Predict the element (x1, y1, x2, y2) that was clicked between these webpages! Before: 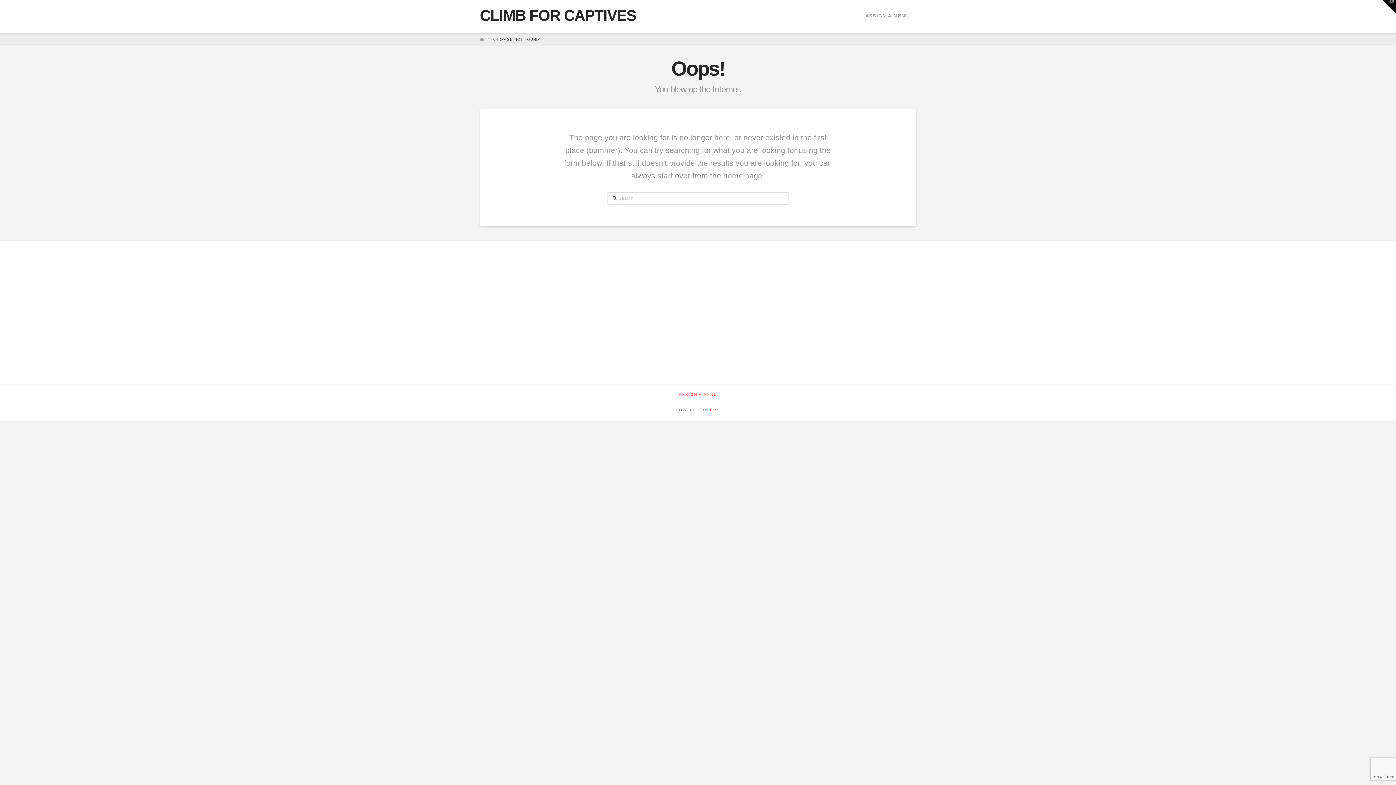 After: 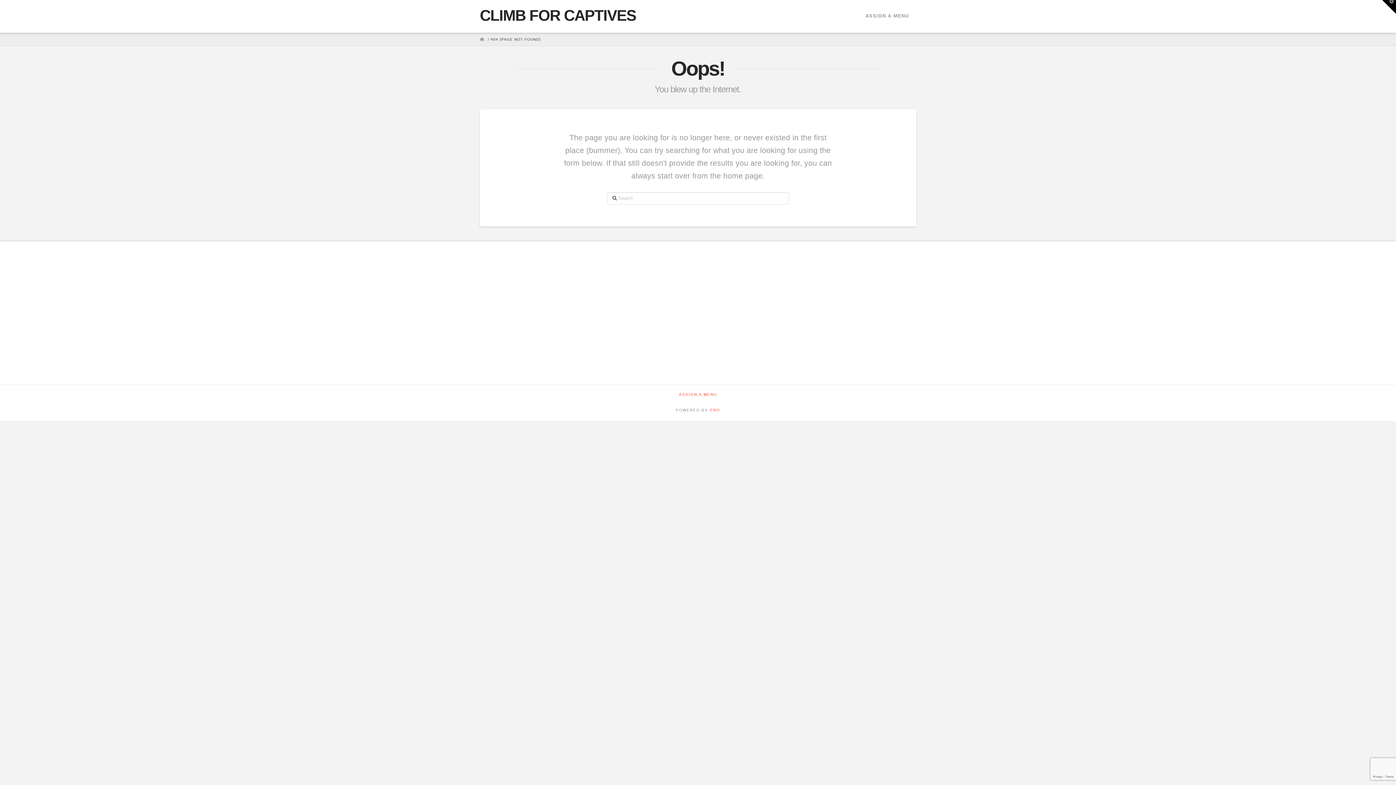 Action: bbox: (490, 36, 540, 42) label: 404 (PAGE NOT FOUND)